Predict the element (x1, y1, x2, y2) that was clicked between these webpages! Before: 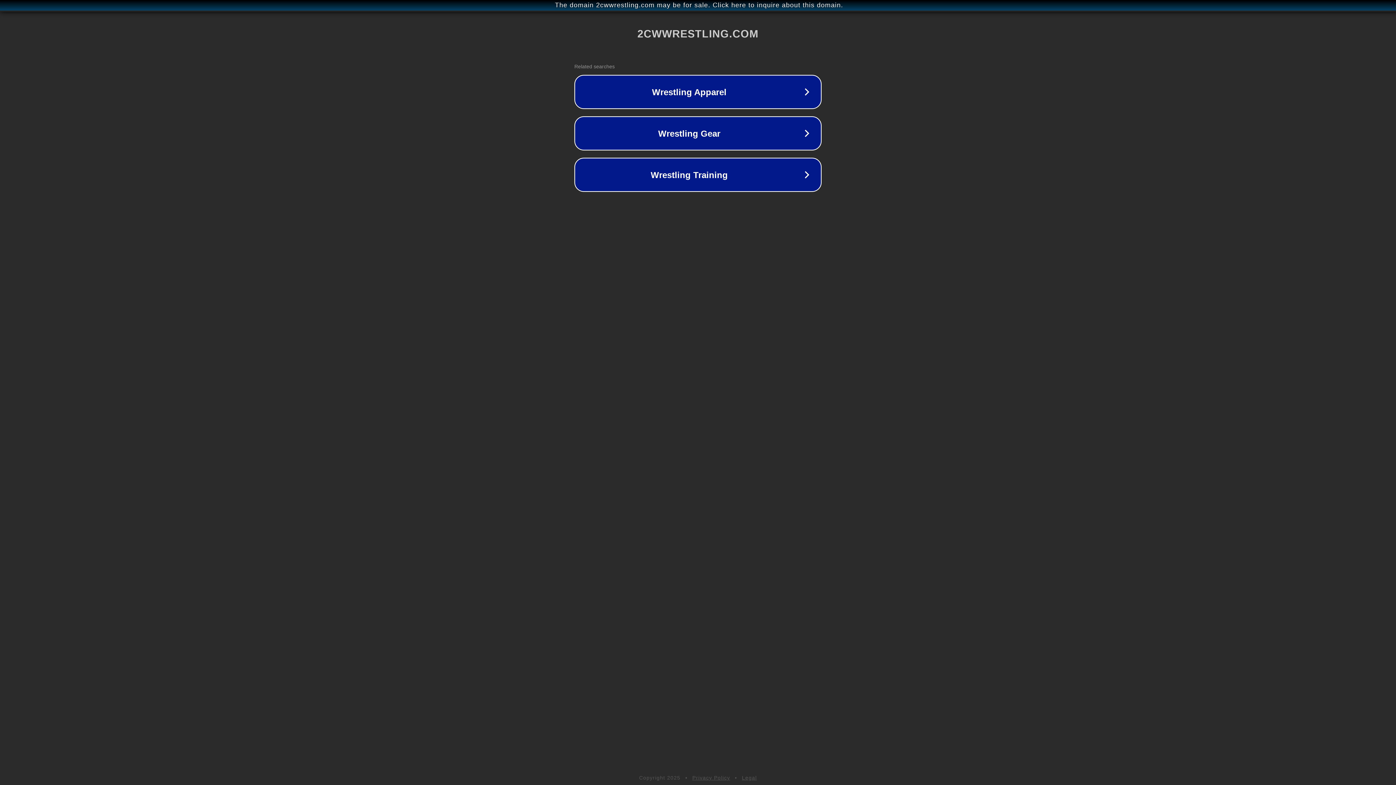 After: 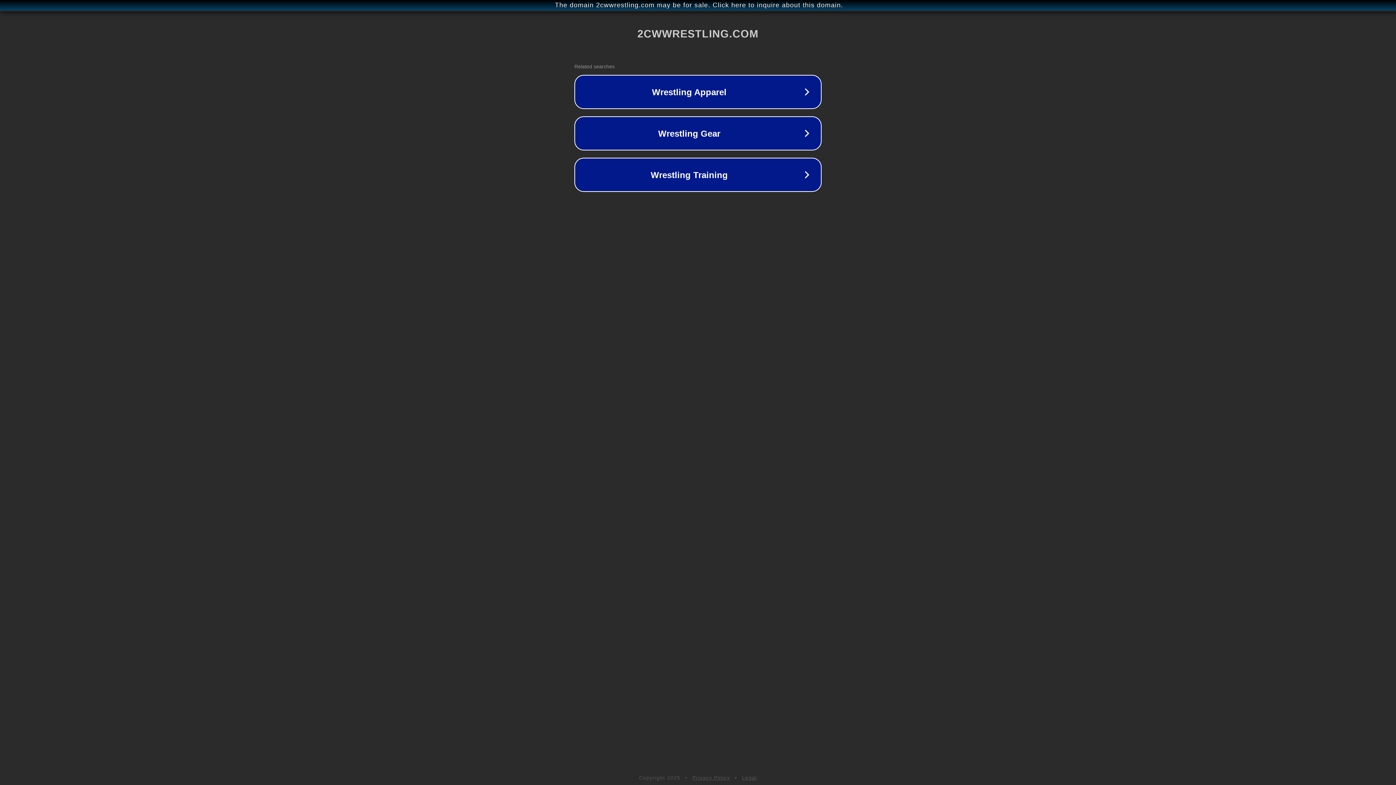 Action: bbox: (692, 775, 730, 781) label: Privacy Policy